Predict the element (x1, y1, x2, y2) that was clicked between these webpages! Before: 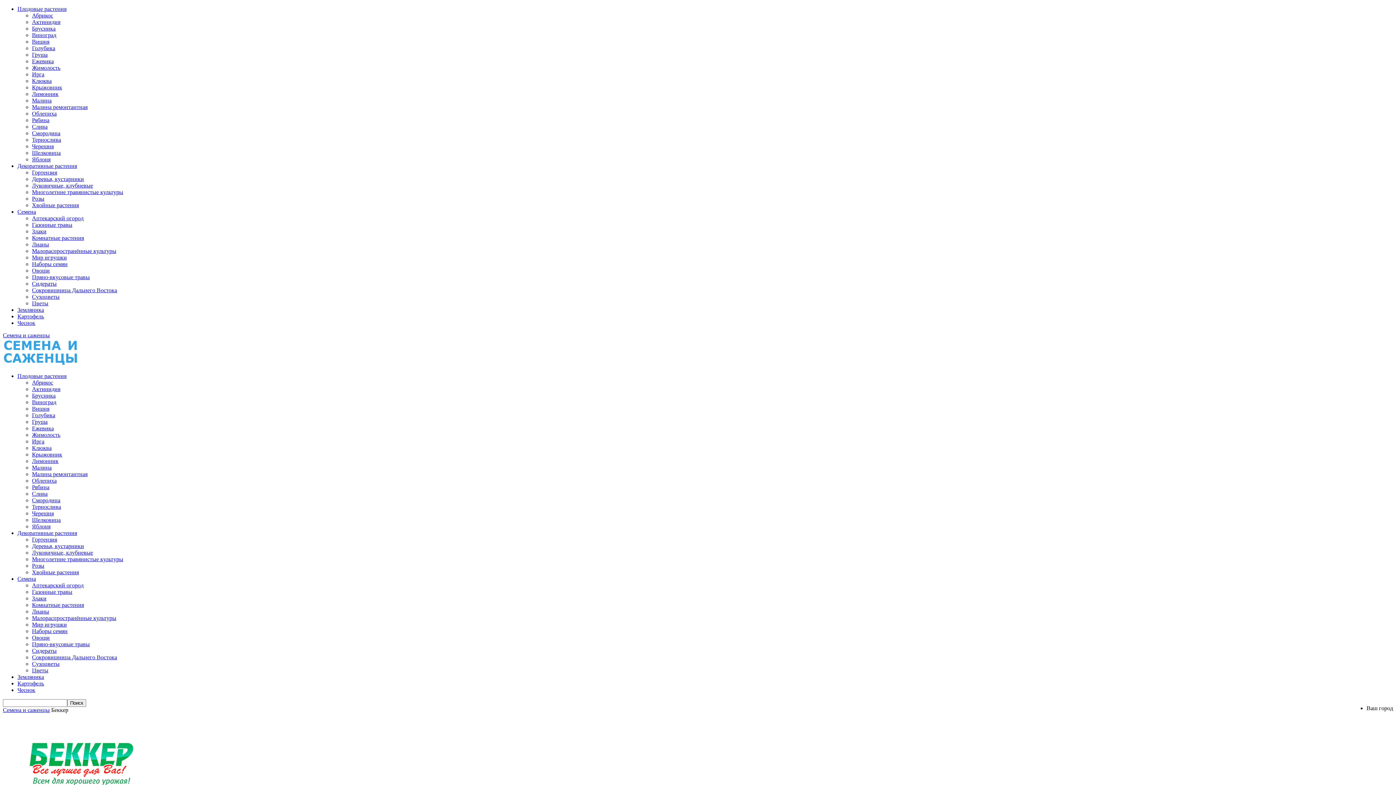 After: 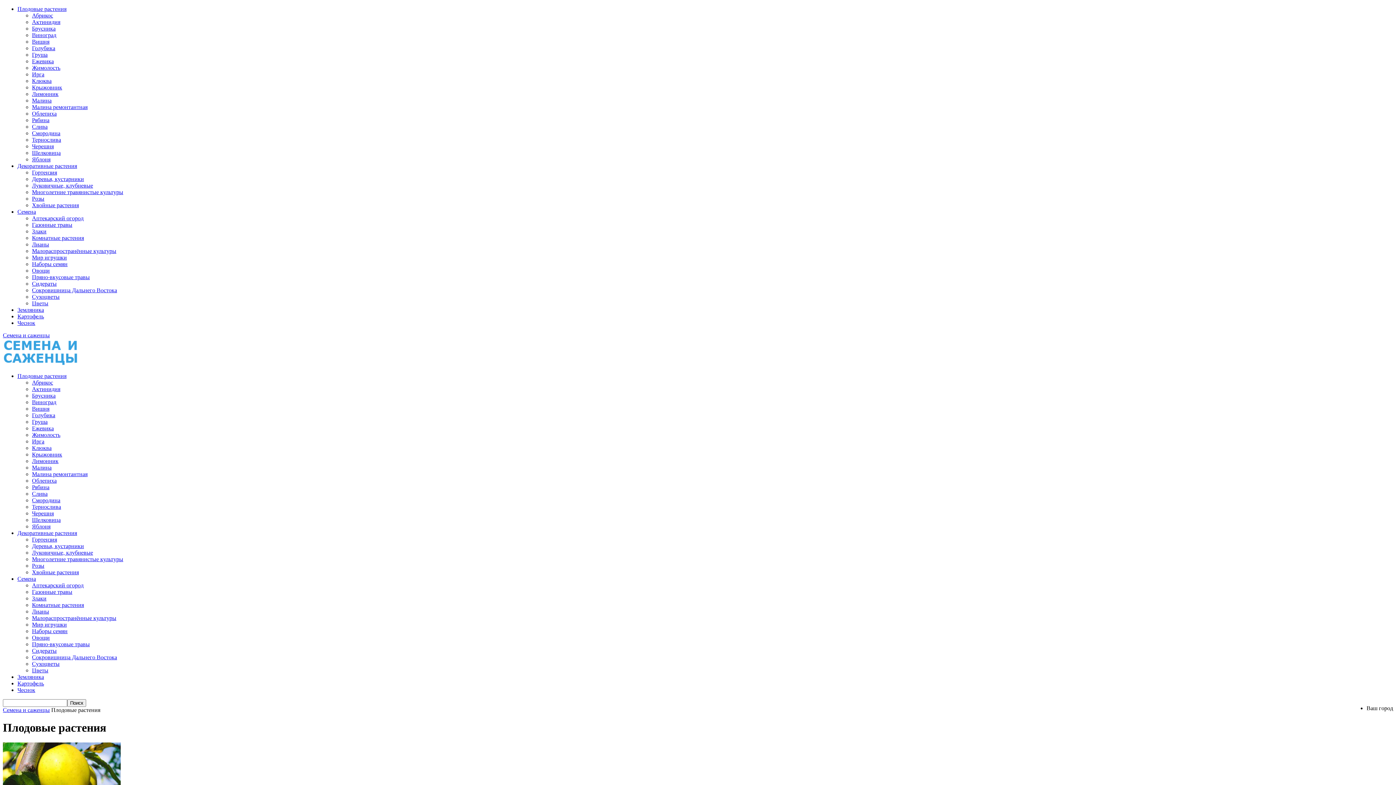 Action: label: Плодовые растения bbox: (17, 373, 66, 379)